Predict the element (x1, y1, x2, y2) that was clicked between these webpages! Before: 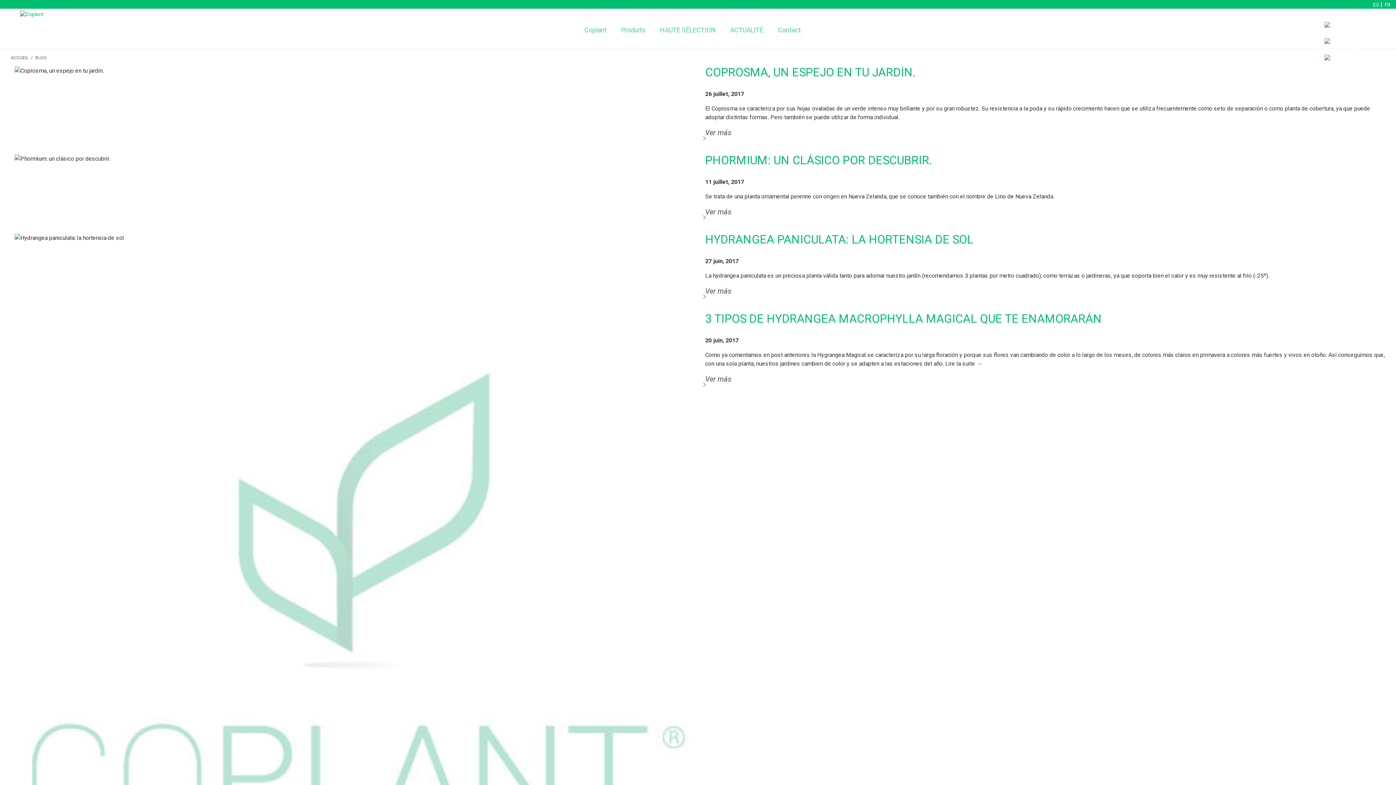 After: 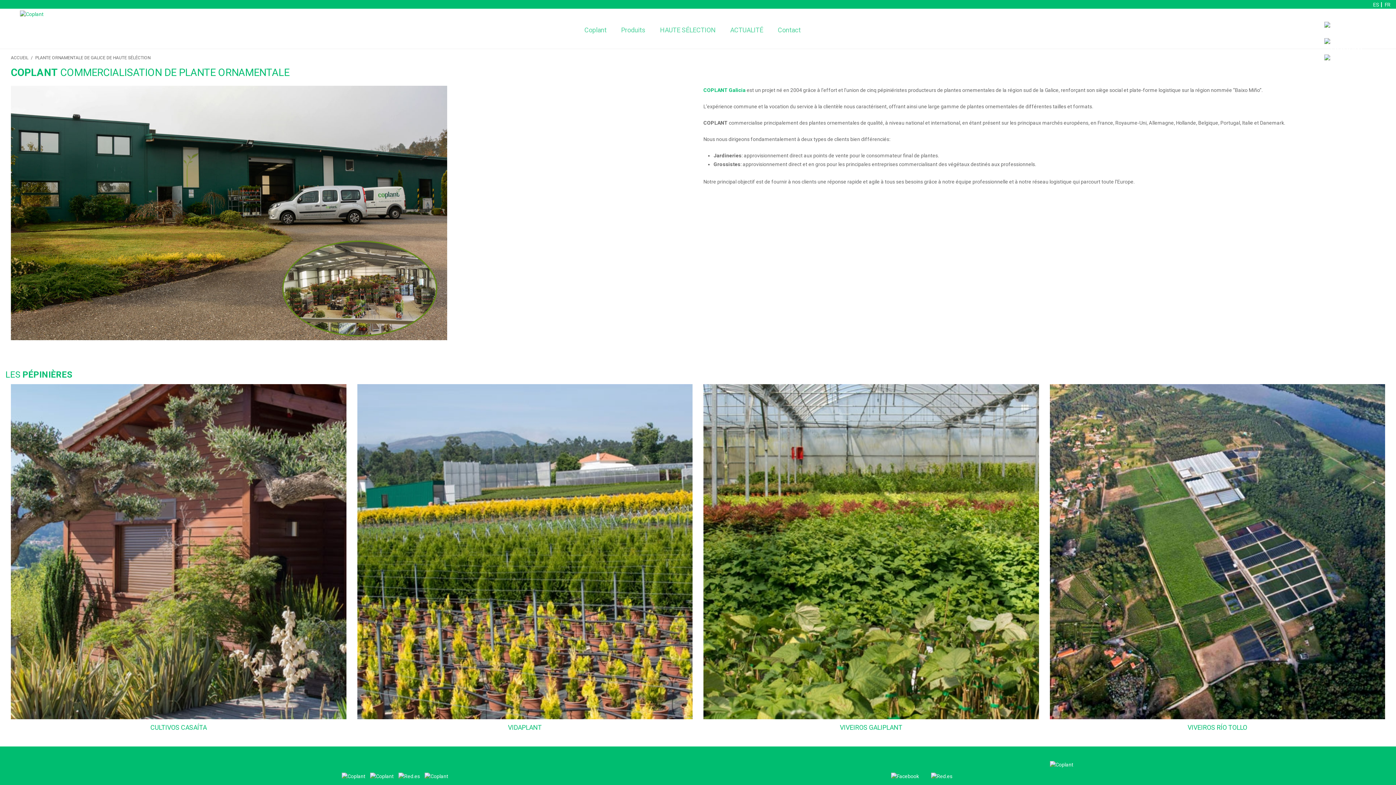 Action: label: Coplant bbox: (584, 14, 606, 44)